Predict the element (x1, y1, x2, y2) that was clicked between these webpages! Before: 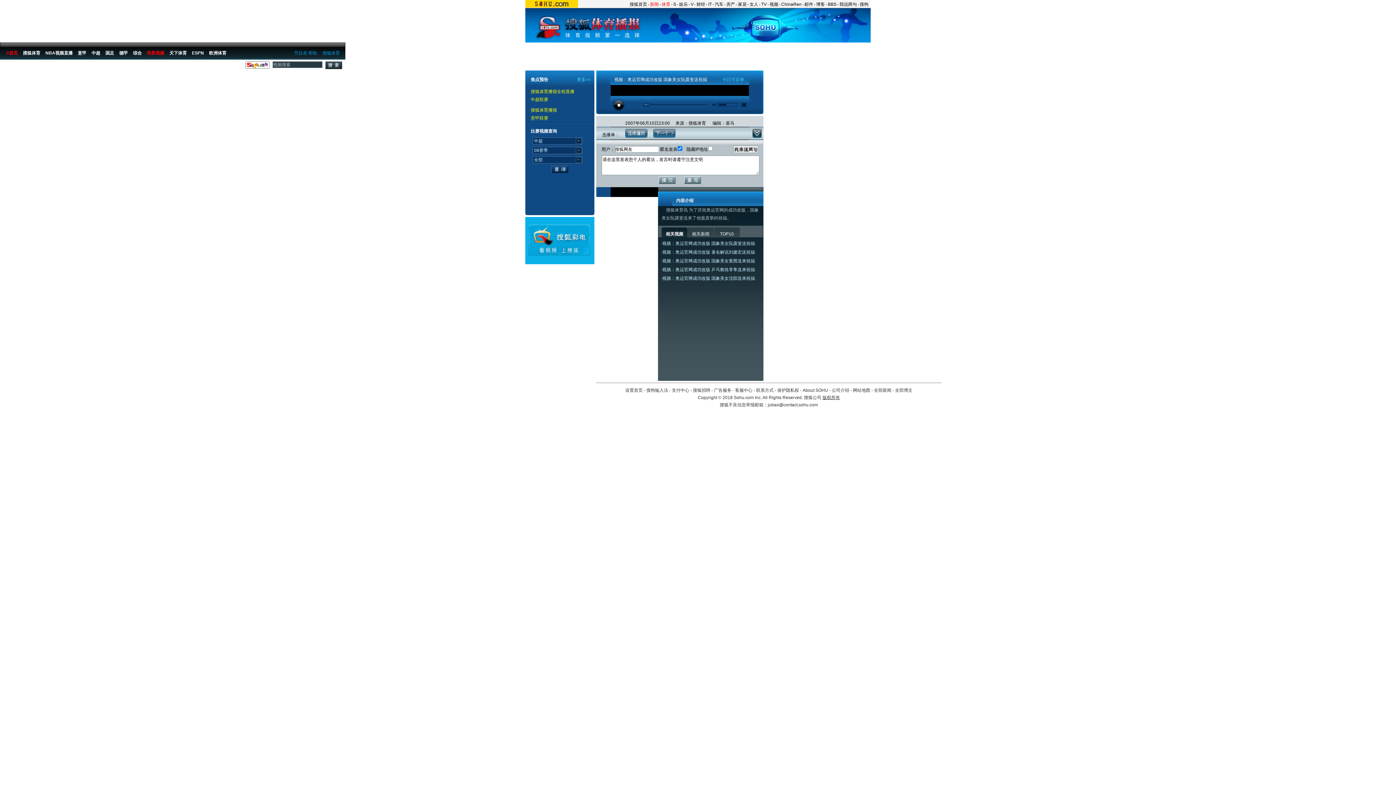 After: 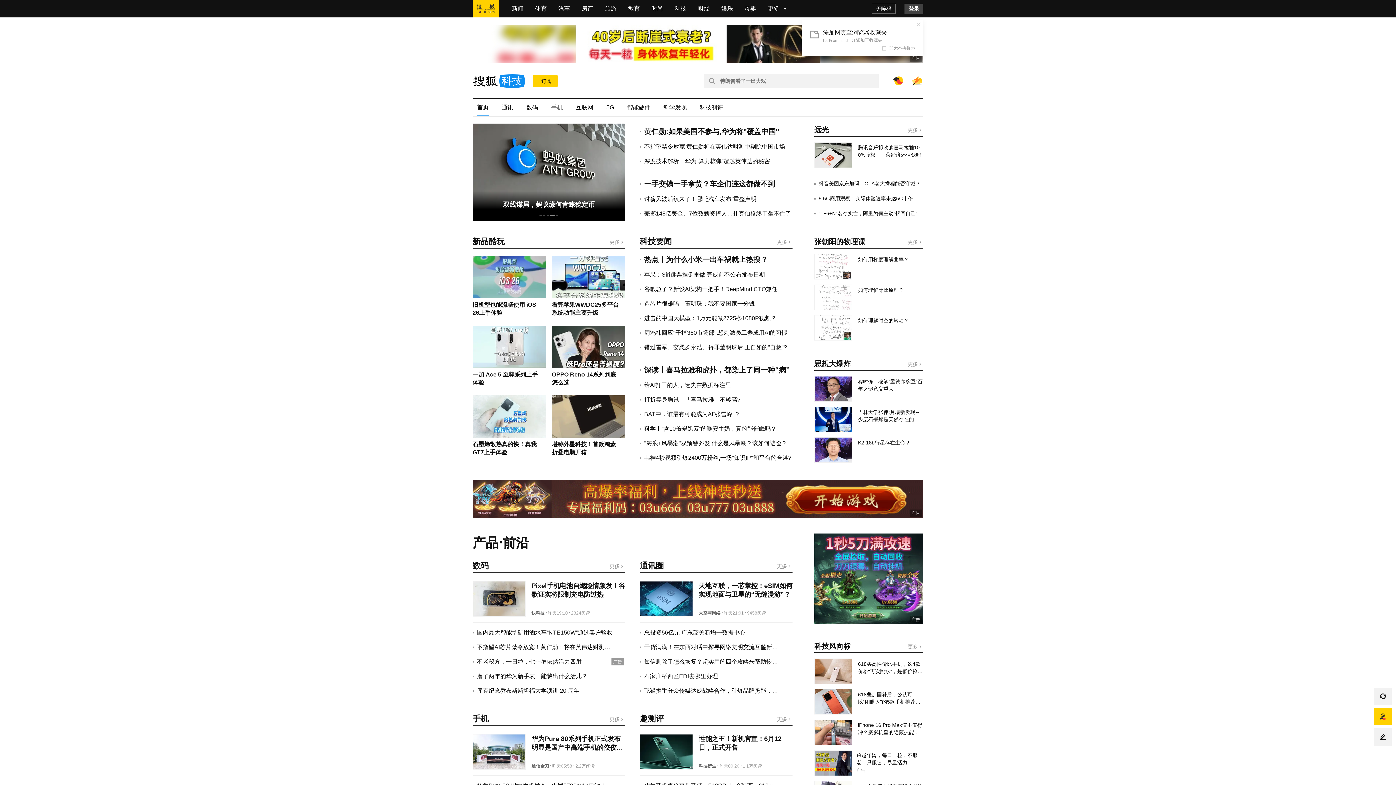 Action: label: IT bbox: (708, 1, 712, 6)